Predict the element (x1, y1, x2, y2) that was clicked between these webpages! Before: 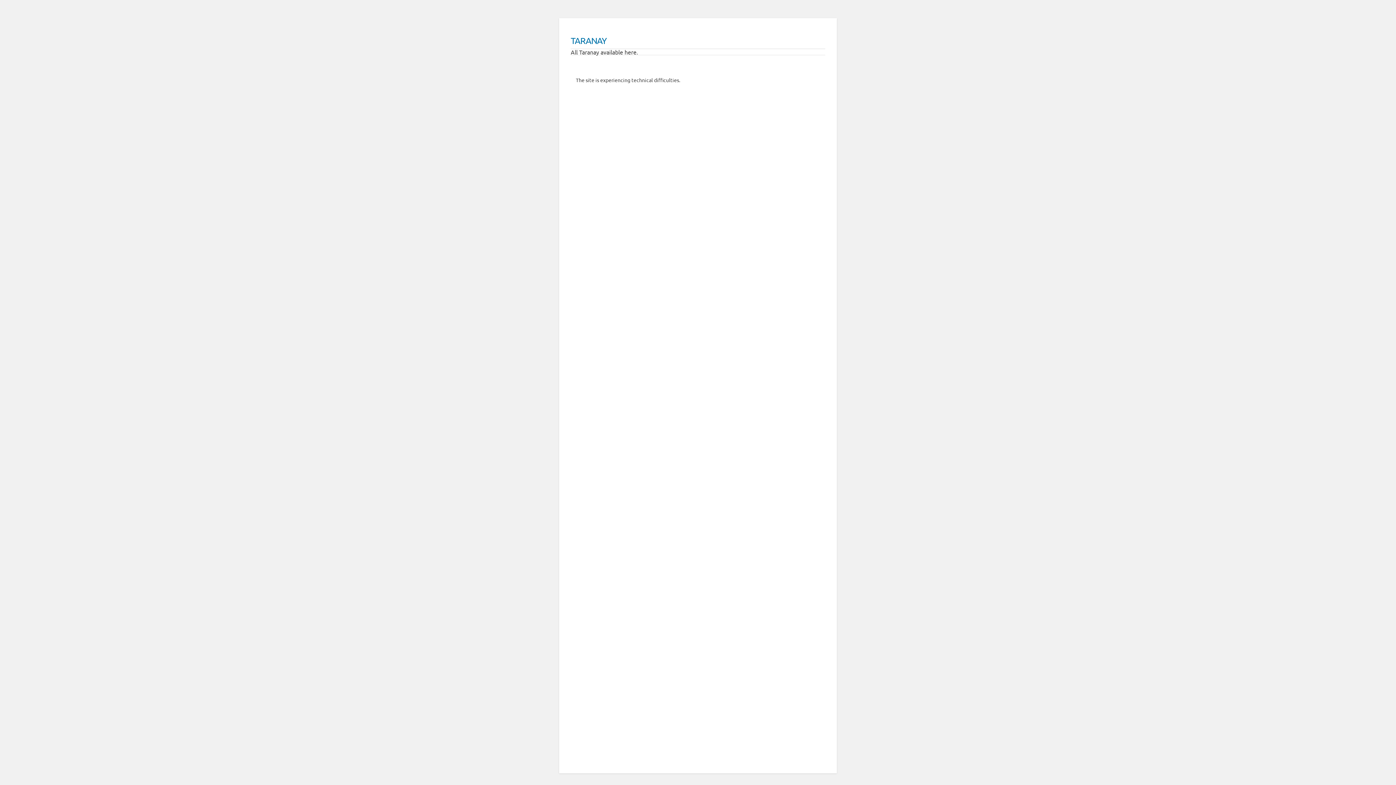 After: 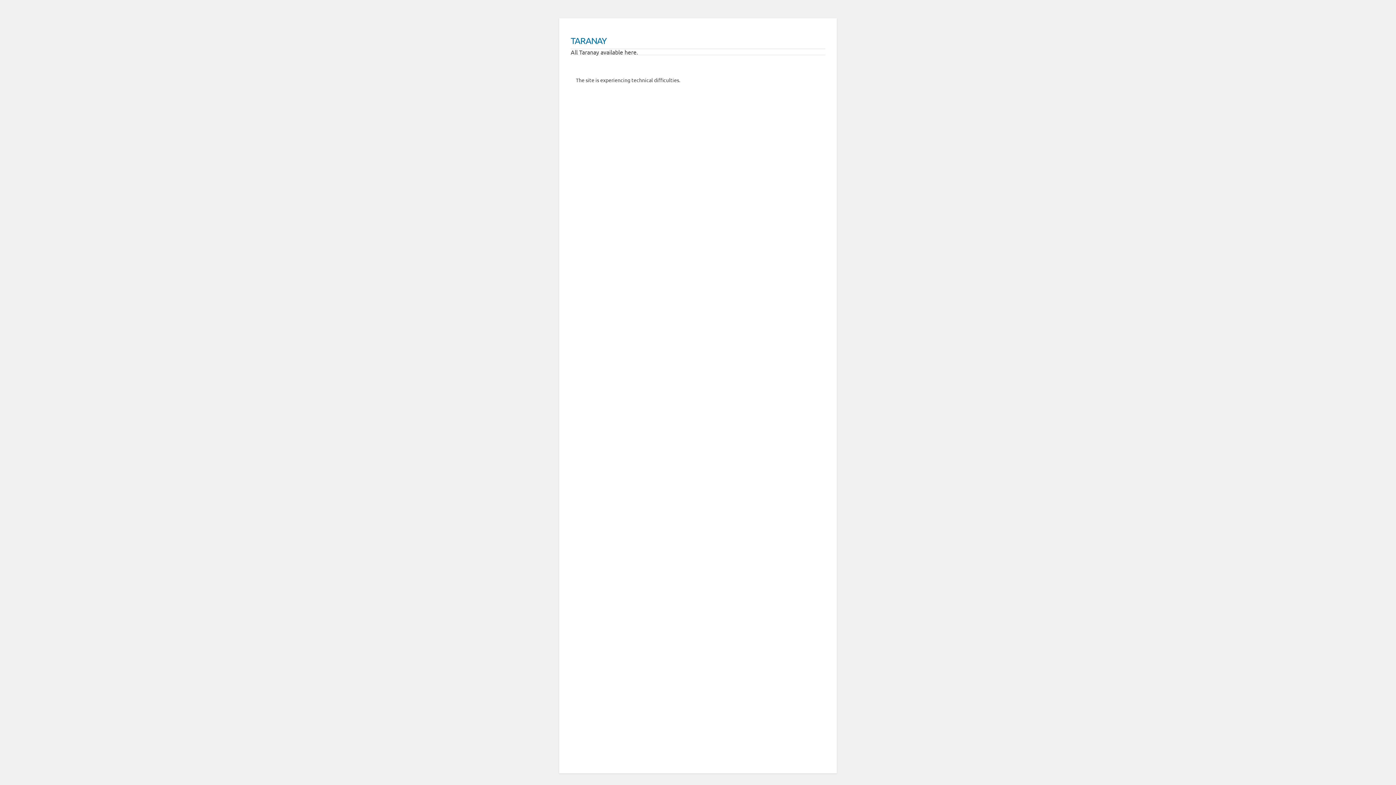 Action: label: TARANAY bbox: (570, 35, 606, 45)